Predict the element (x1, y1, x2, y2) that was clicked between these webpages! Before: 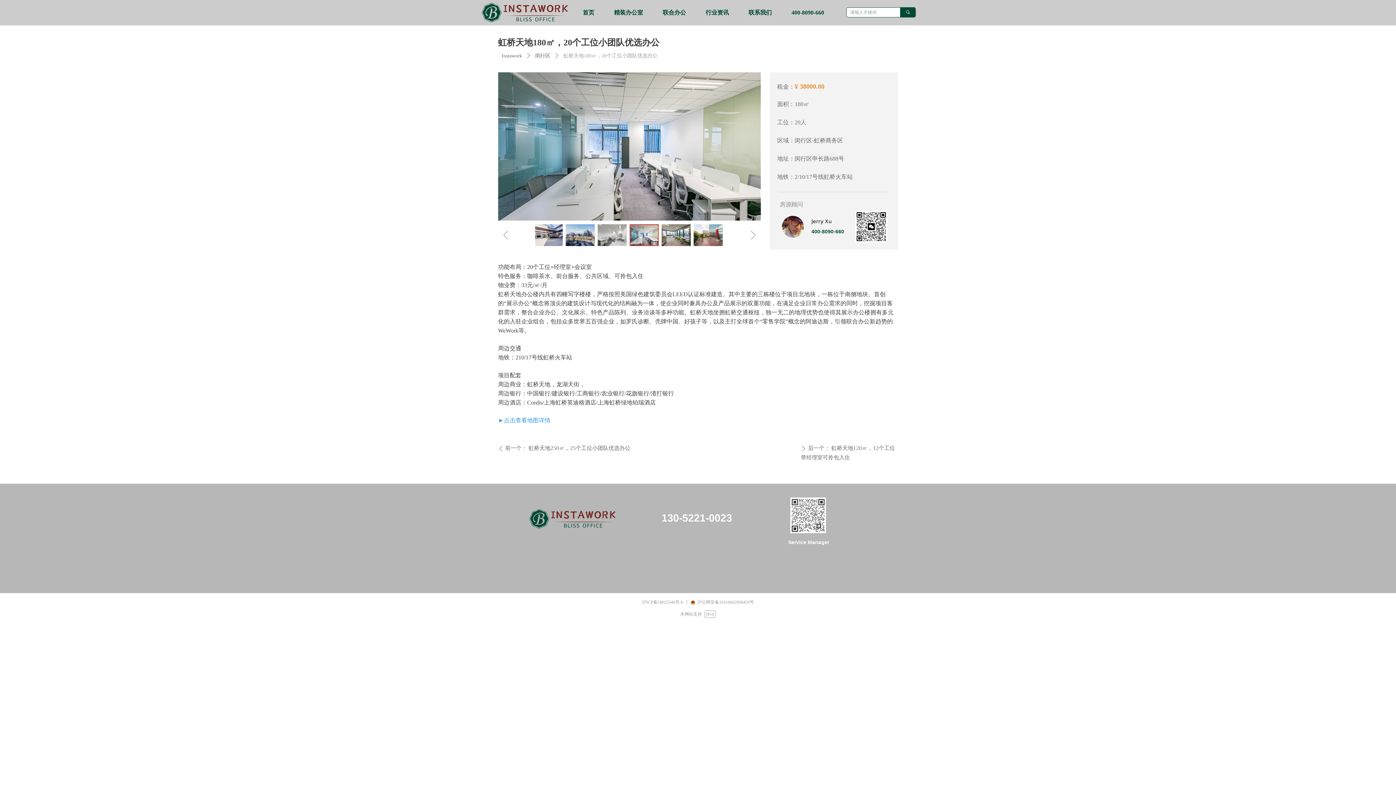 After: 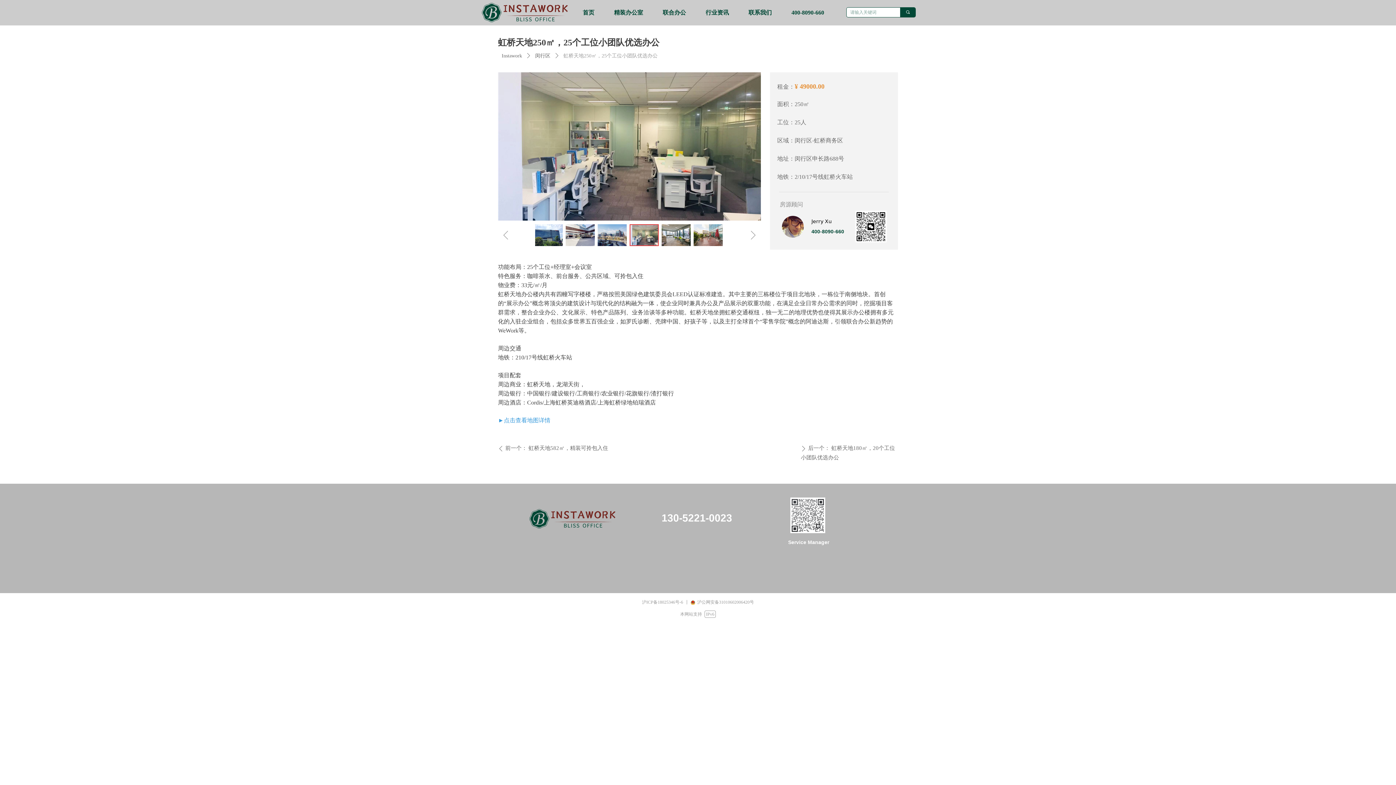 Action: label: ꄴ前一个： 虹桥天地250㎡，25个工位小团队优选办公 bbox: (498, 444, 672, 453)